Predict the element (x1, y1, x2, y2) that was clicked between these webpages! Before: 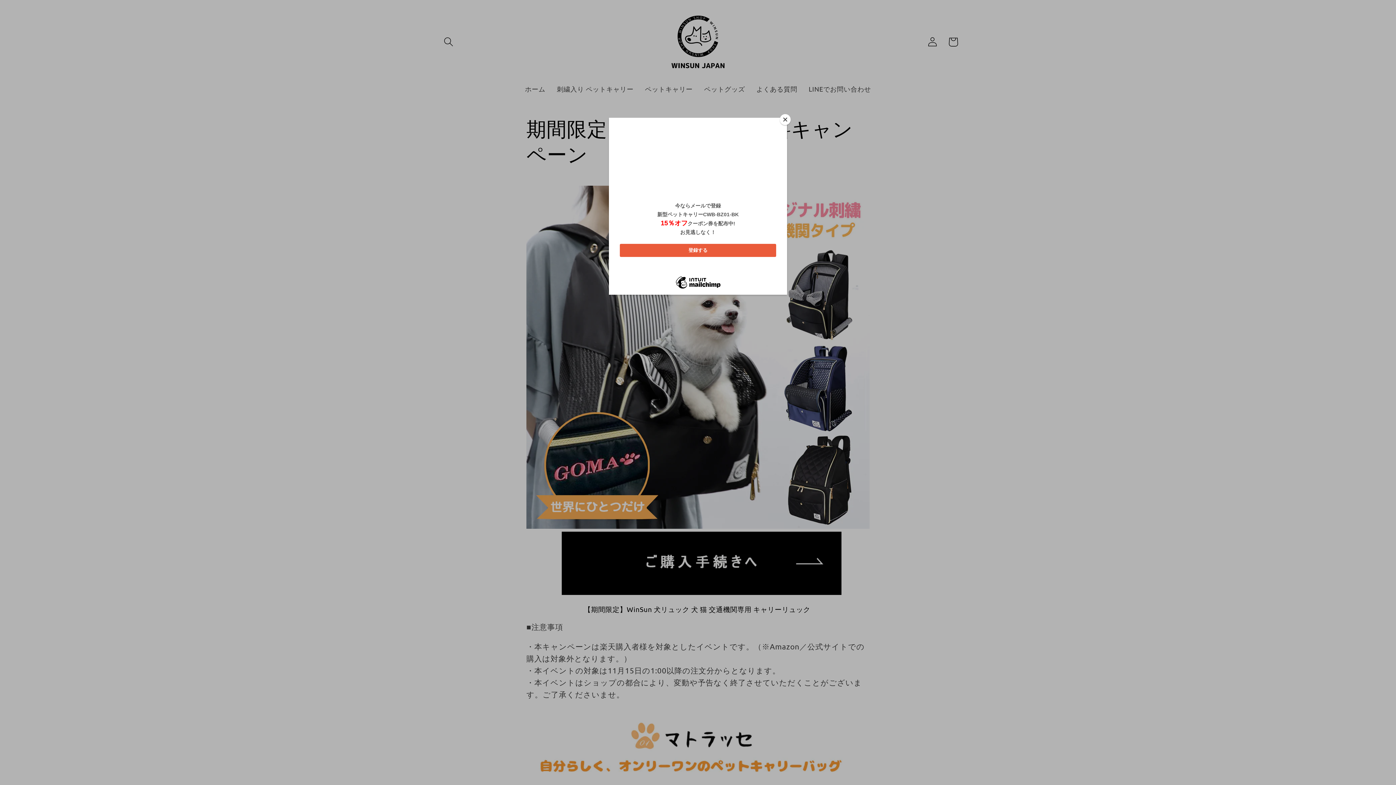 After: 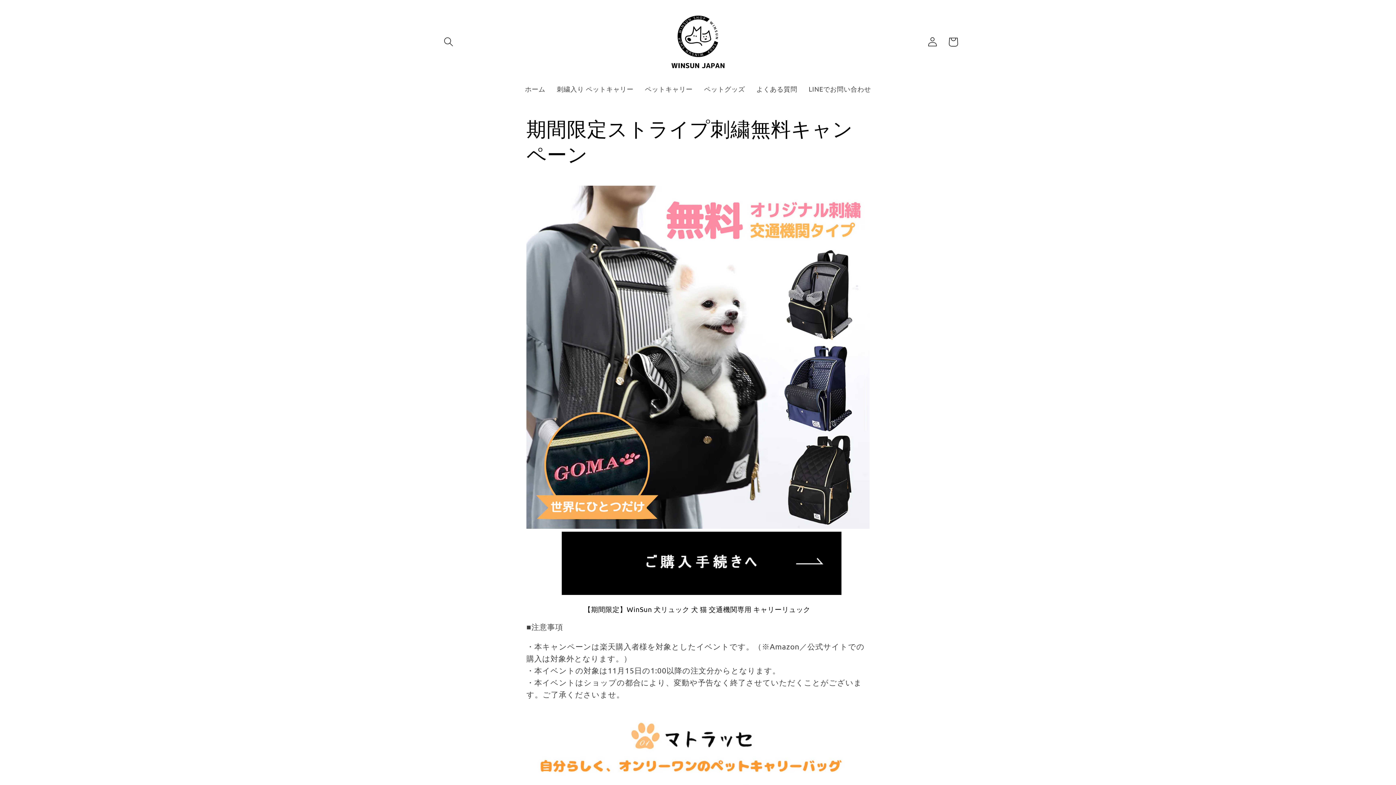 Action: label: Close bbox: (780, 114, 790, 125)